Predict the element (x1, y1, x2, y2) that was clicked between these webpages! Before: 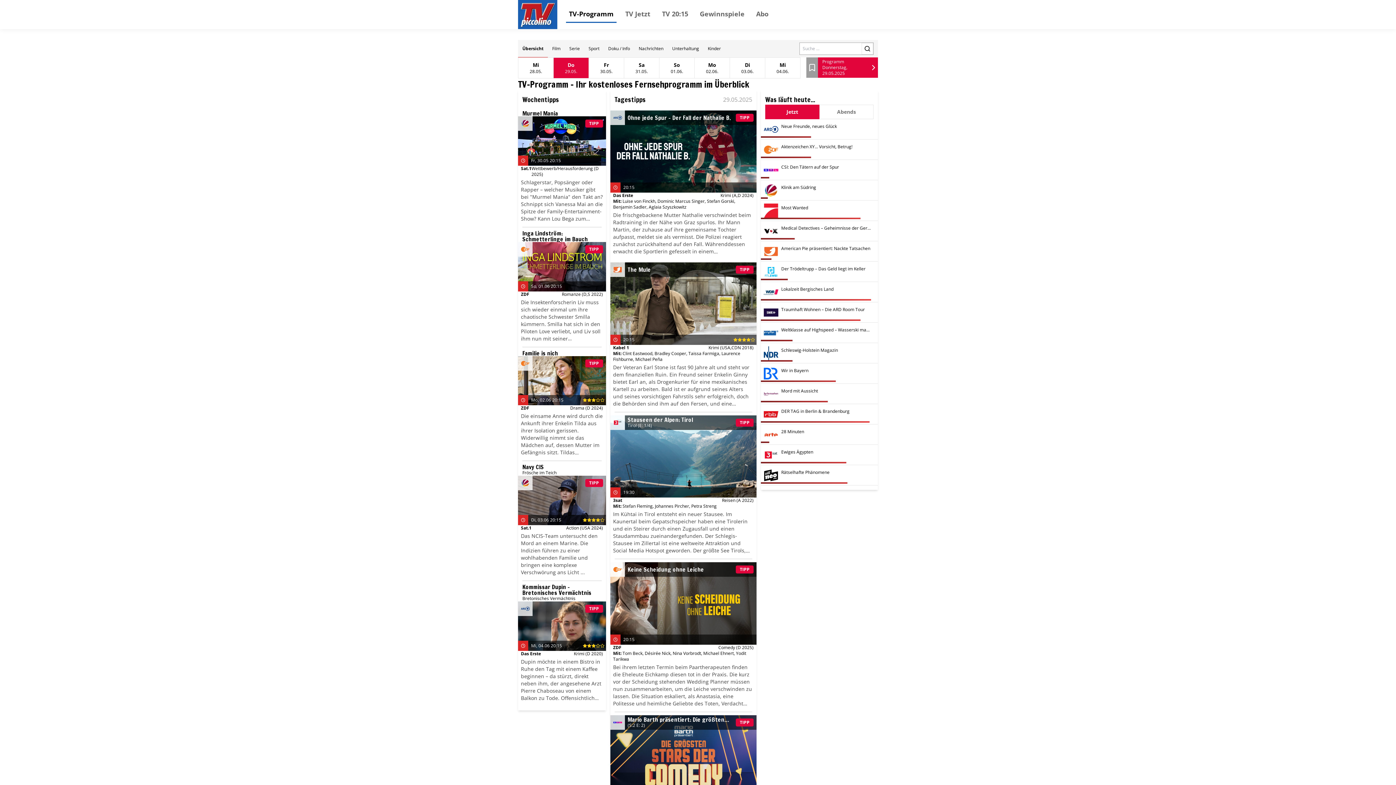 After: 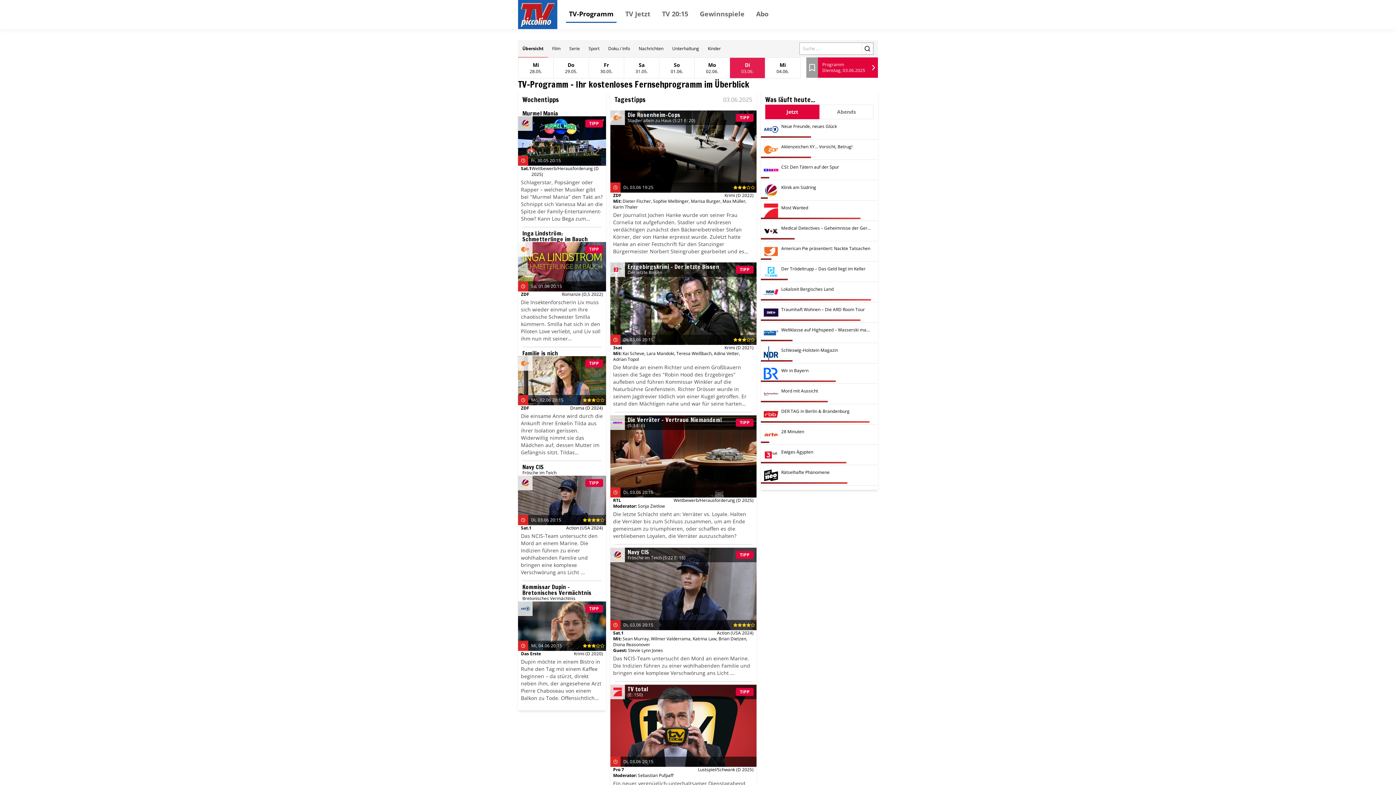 Action: bbox: (730, 57, 765, 78) label: Di
03.06.